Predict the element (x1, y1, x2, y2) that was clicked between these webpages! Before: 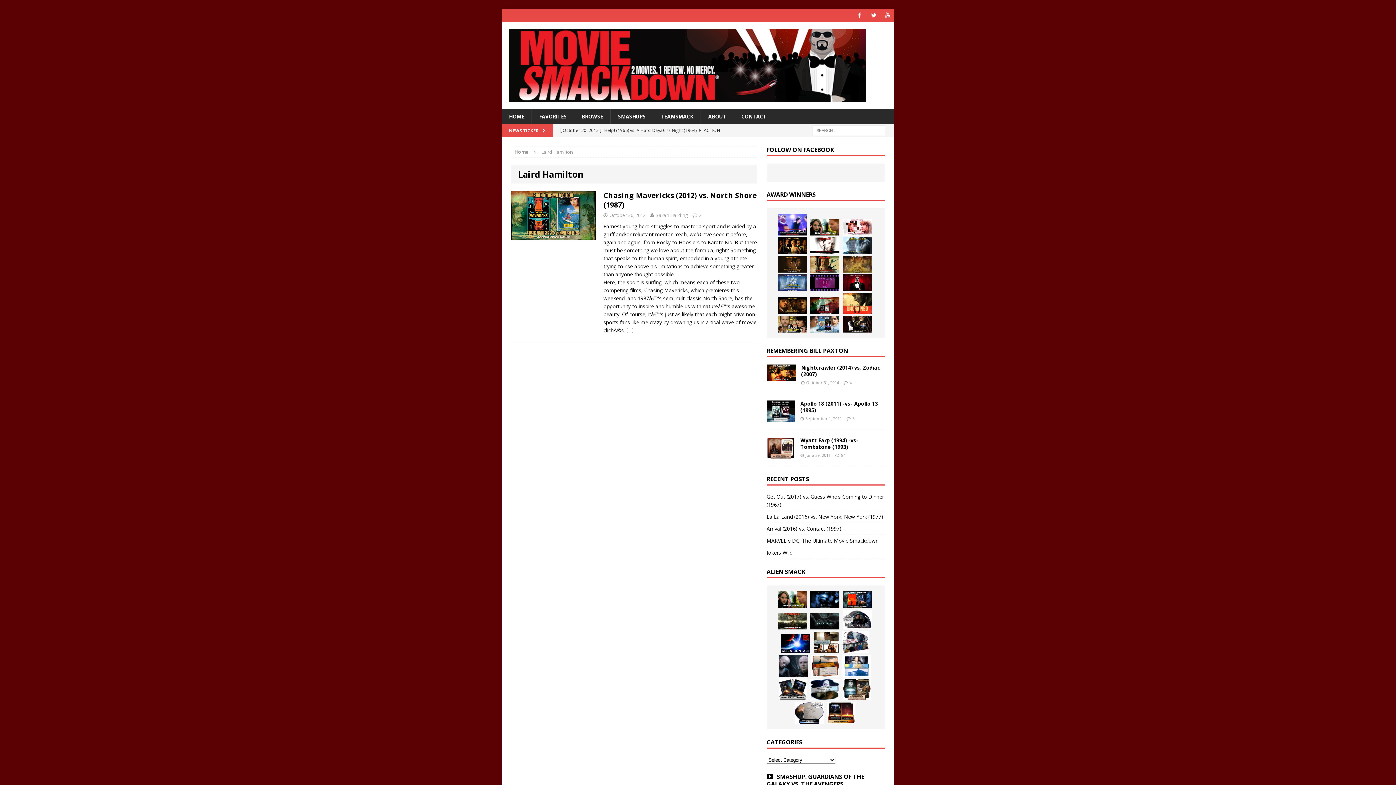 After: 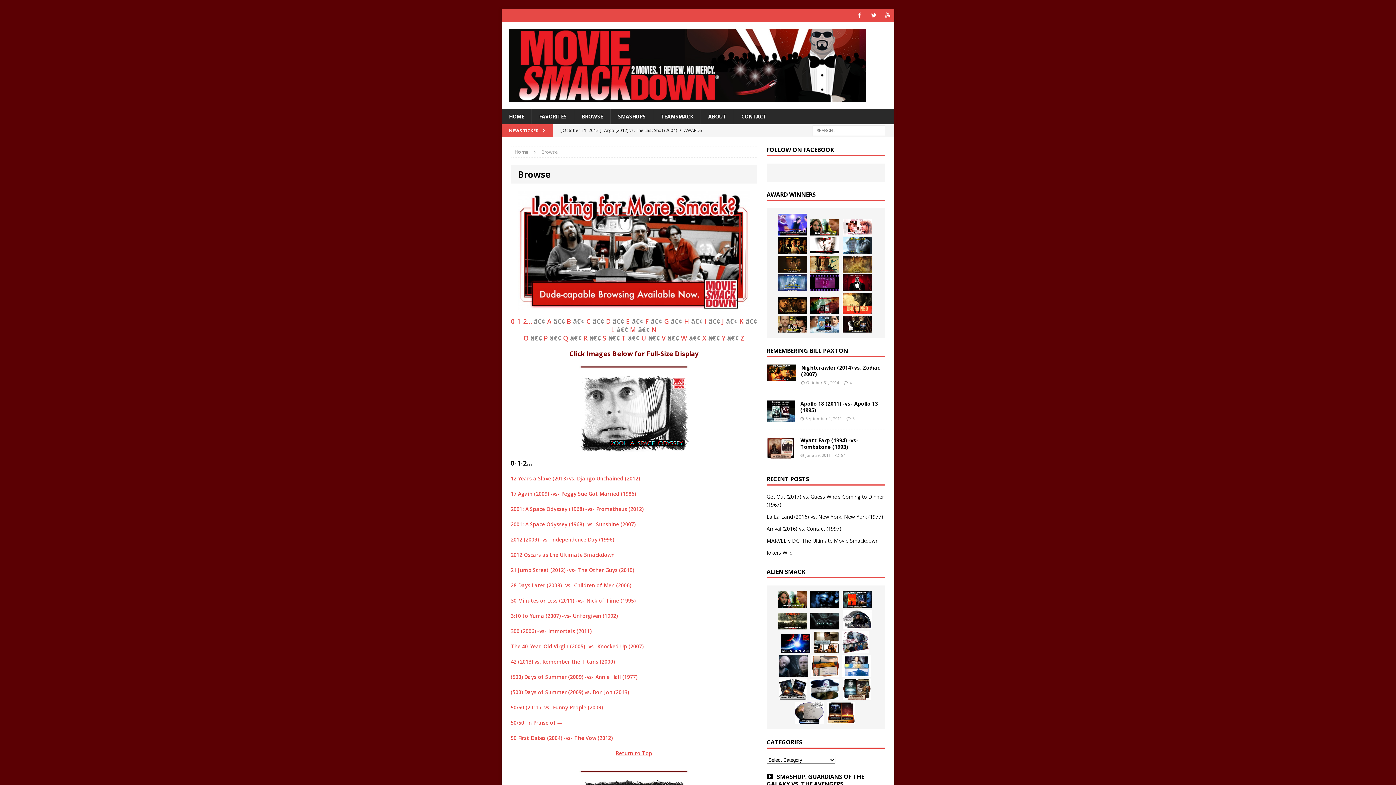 Action: bbox: (574, 109, 610, 124) label: BROWSE